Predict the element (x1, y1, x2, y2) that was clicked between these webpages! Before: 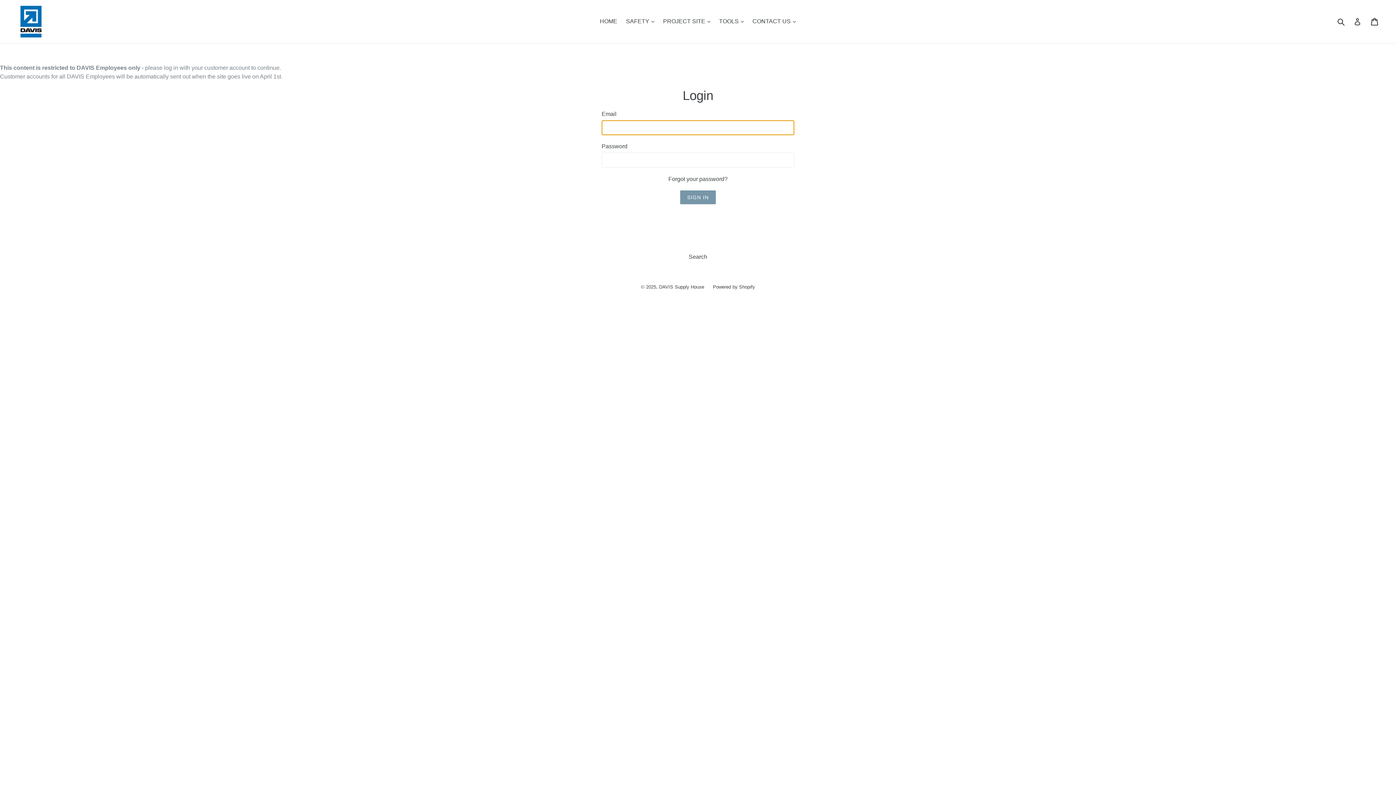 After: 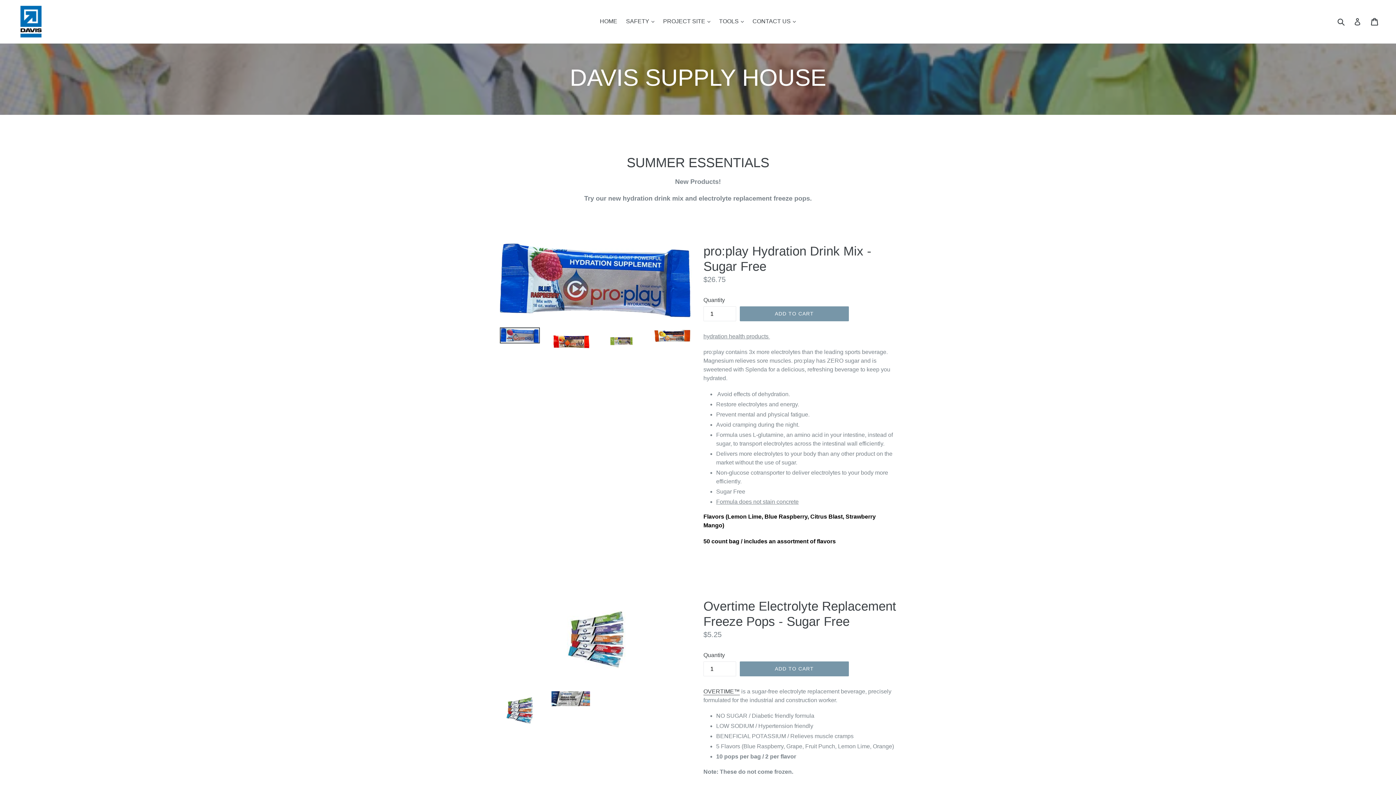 Action: bbox: (20, 5, 358, 37)